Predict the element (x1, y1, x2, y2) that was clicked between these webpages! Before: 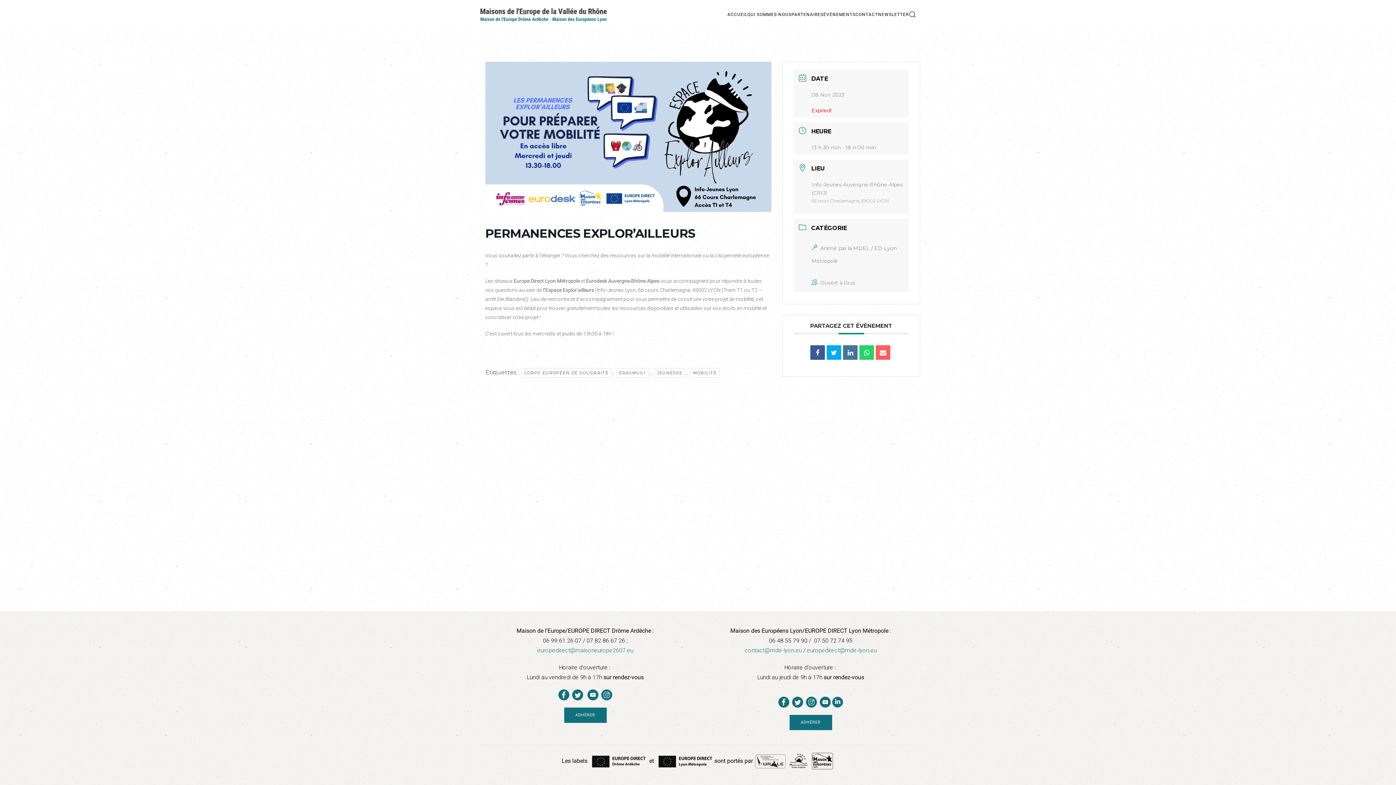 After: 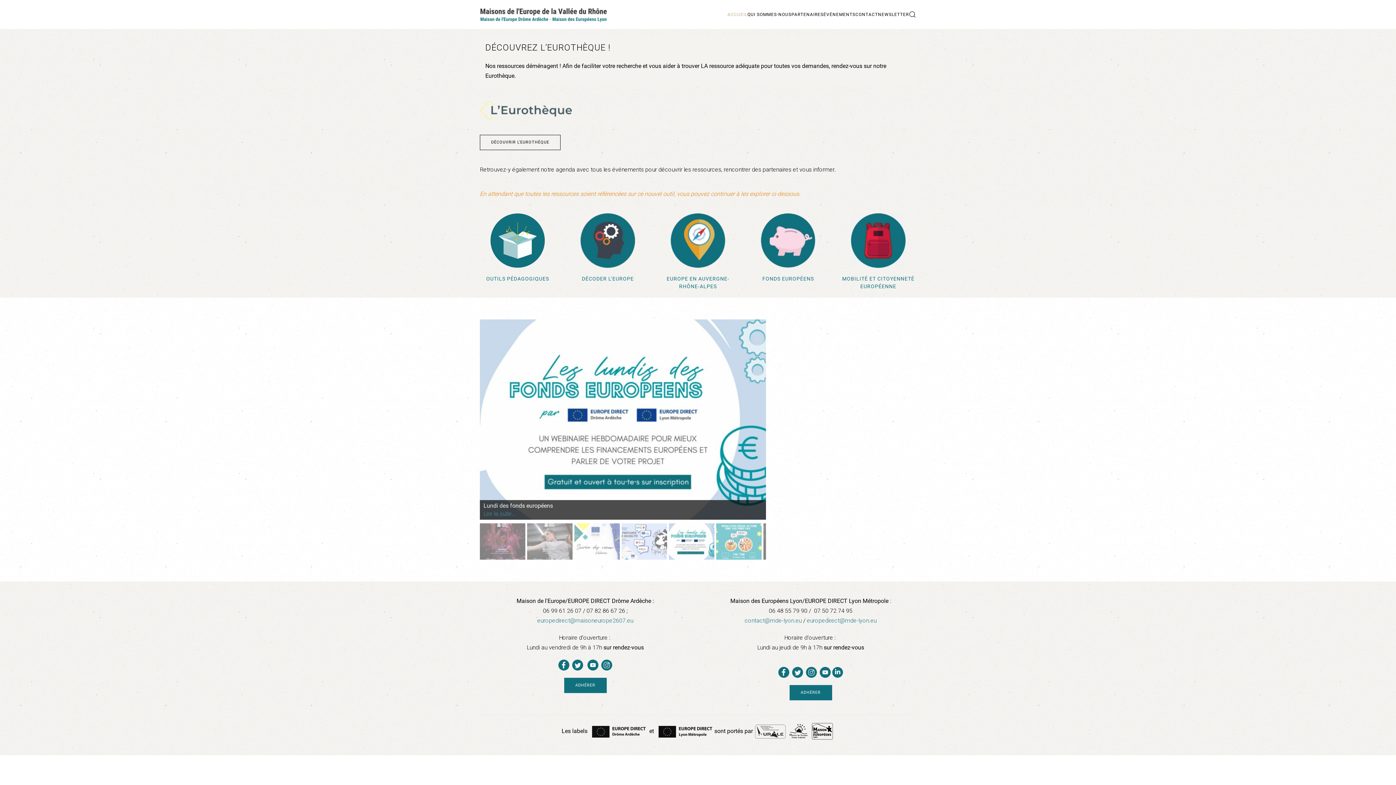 Action: label: ACCUEIL bbox: (727, 0, 747, 29)